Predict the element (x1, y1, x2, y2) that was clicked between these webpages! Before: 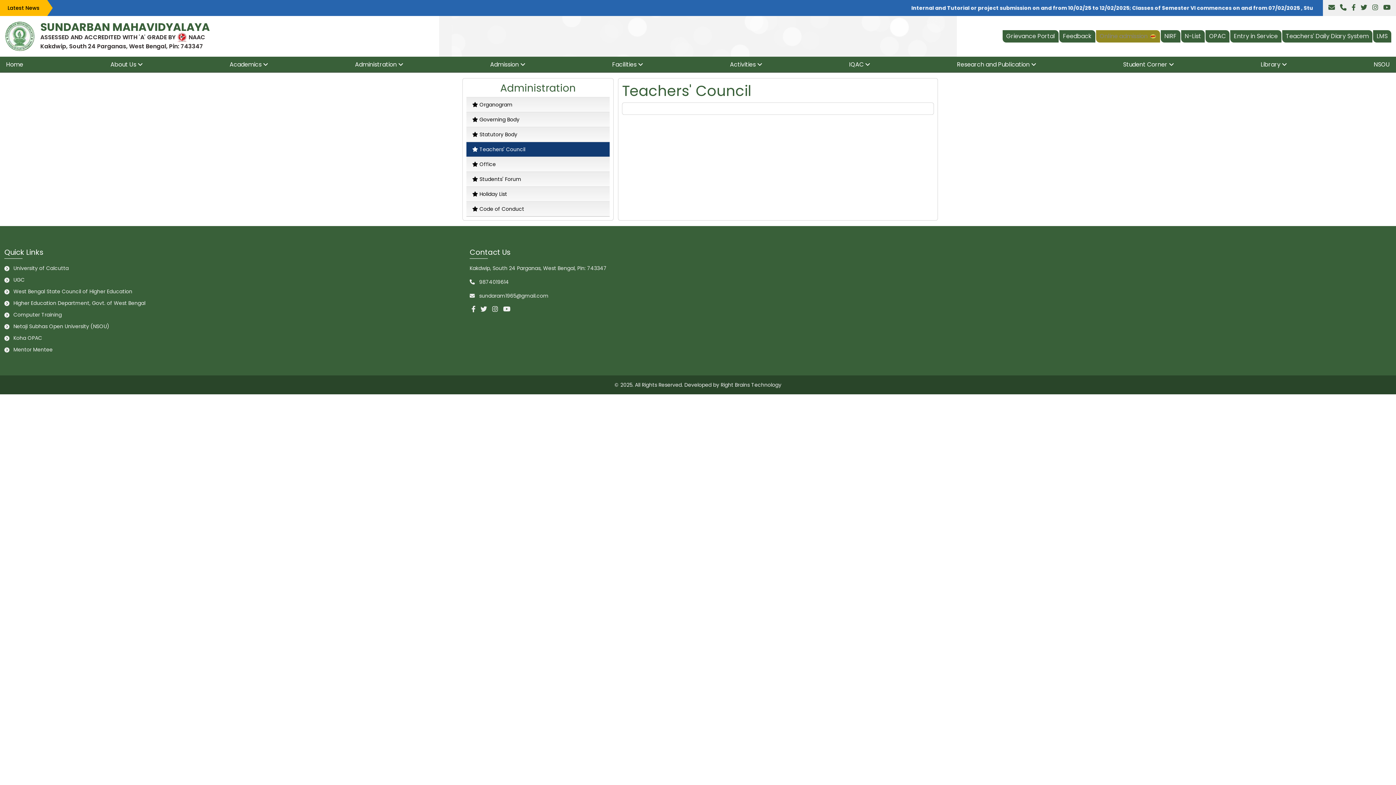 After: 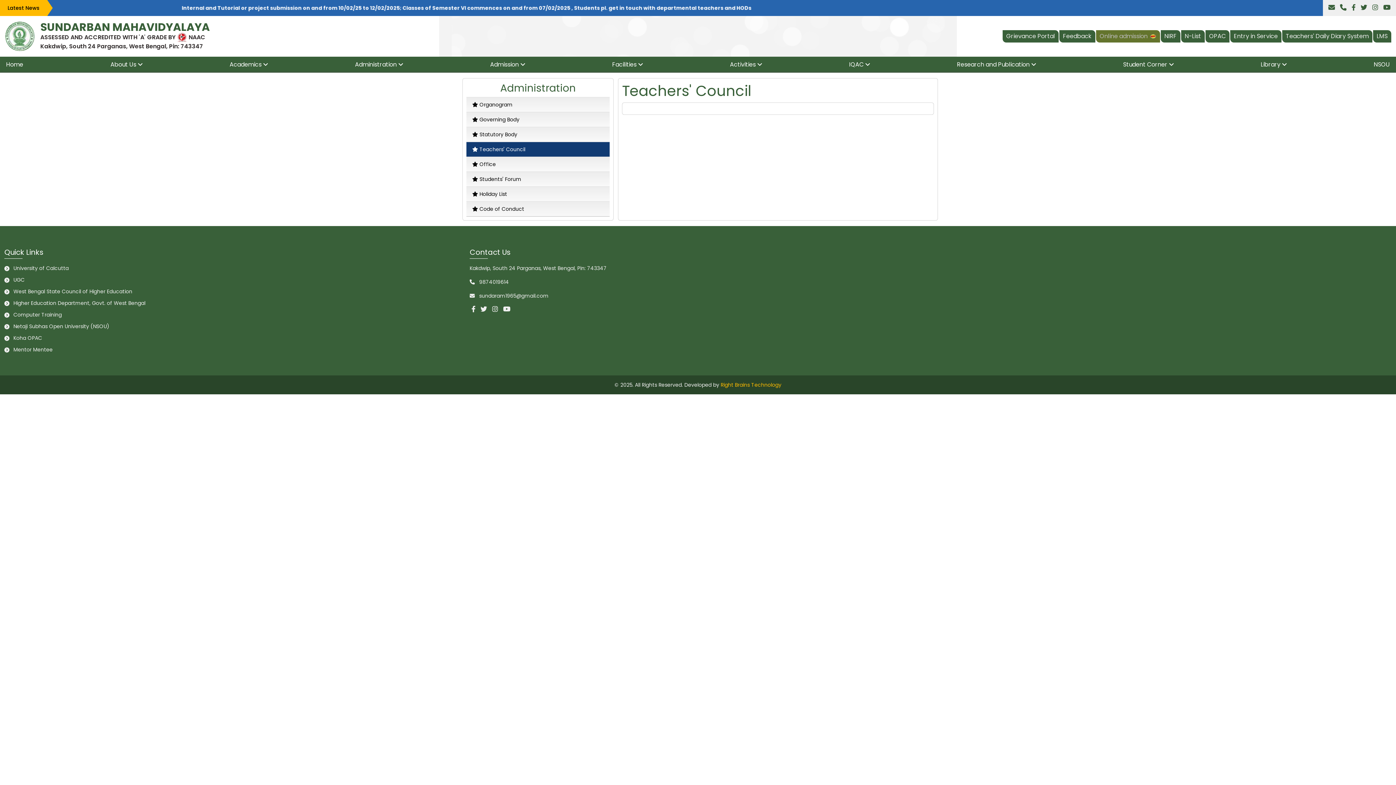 Action: label: Right Brains Technology bbox: (720, 381, 781, 388)